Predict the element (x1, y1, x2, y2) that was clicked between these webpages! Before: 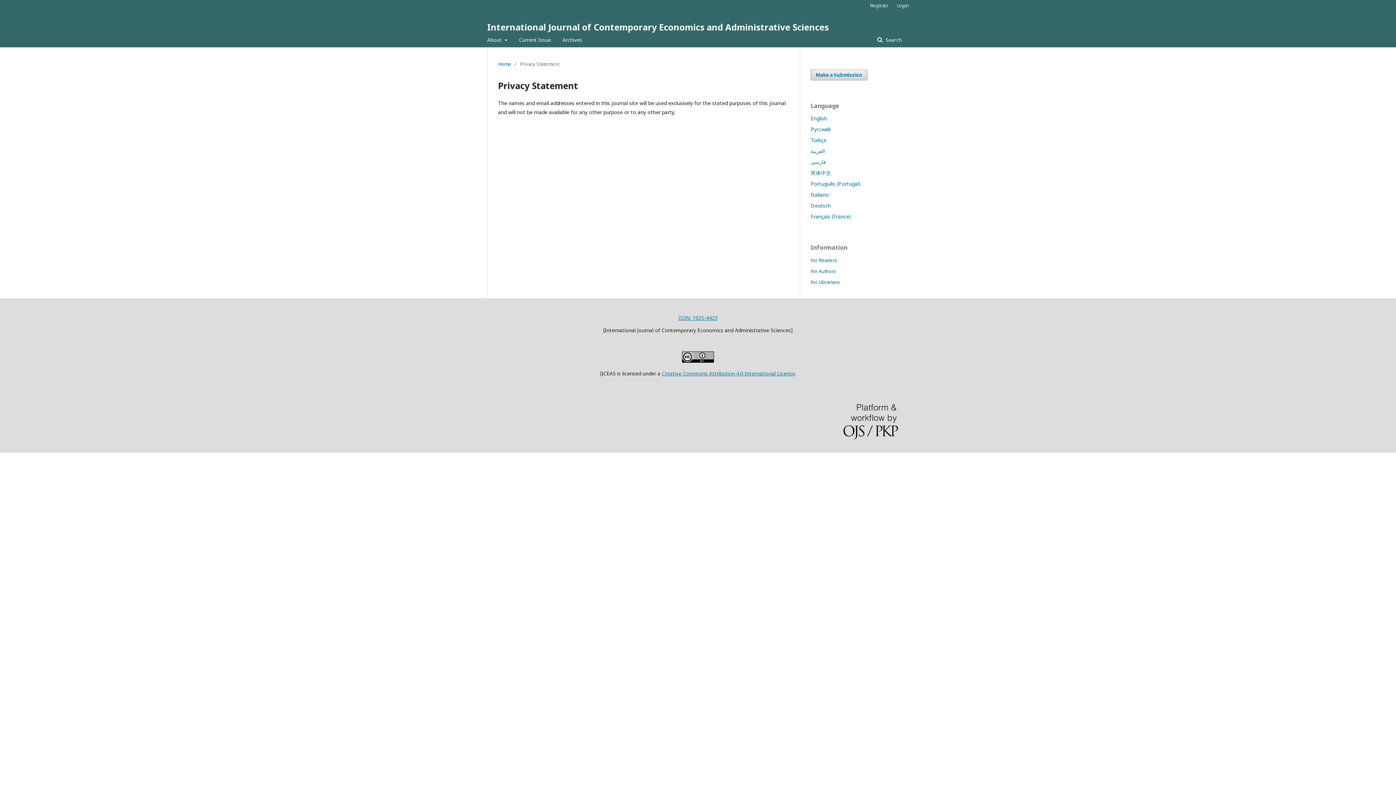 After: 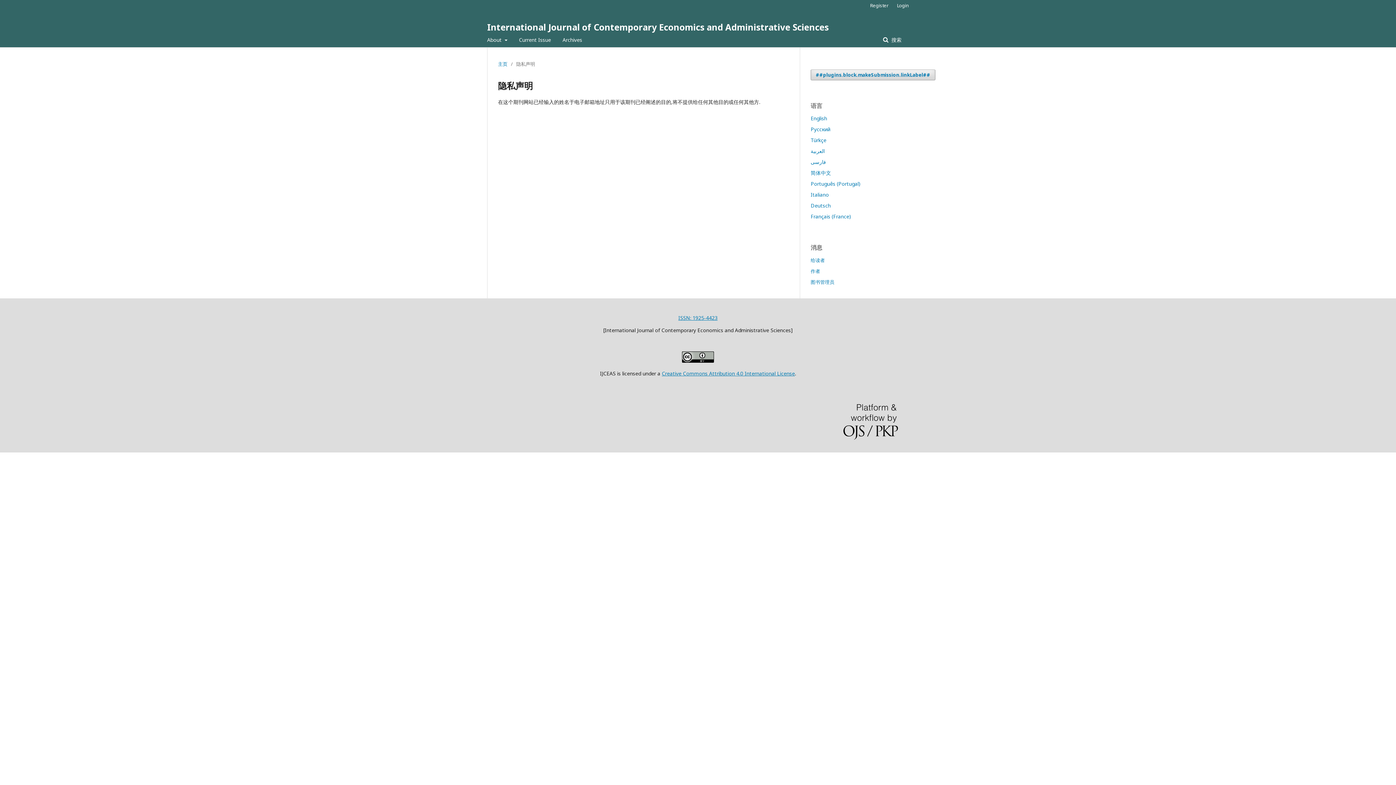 Action: bbox: (810, 169, 831, 176) label: 简体中文